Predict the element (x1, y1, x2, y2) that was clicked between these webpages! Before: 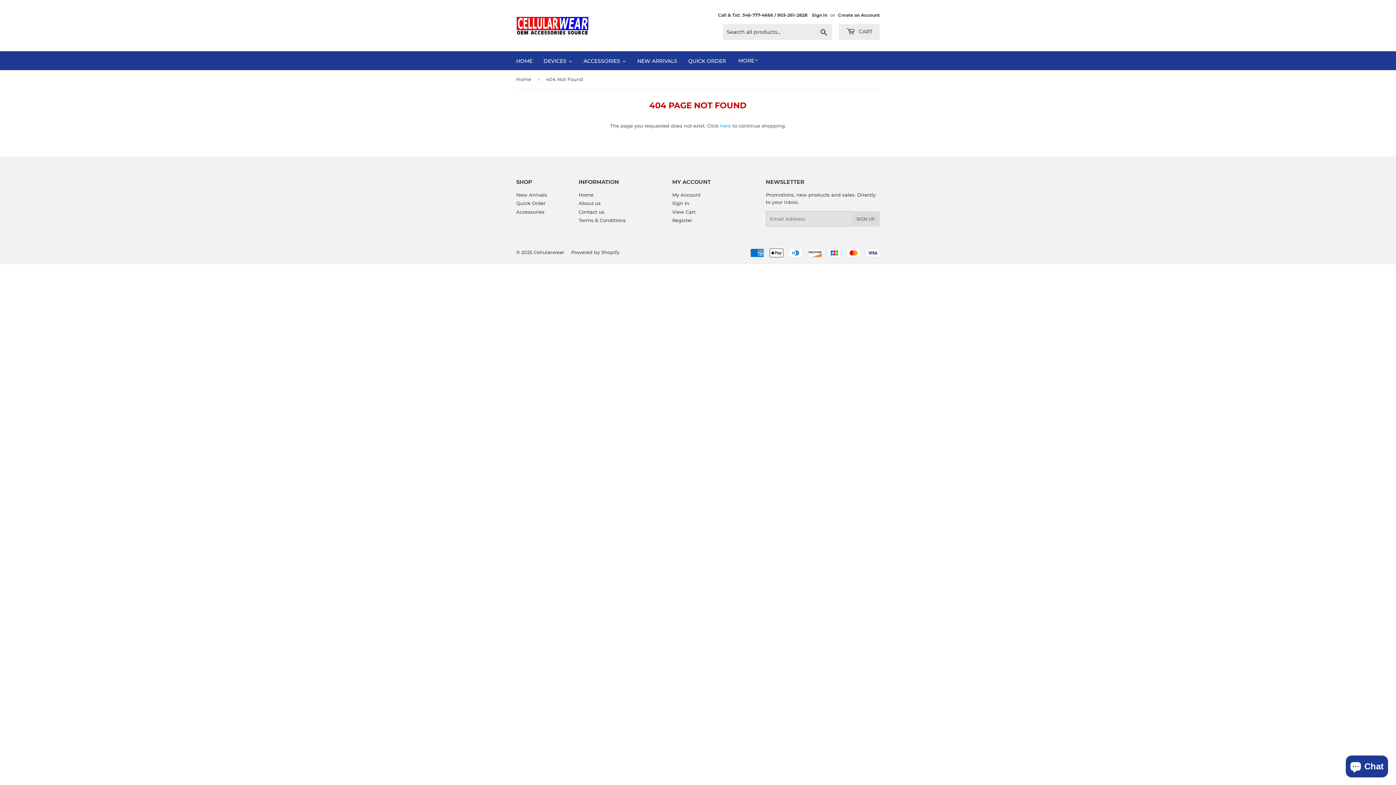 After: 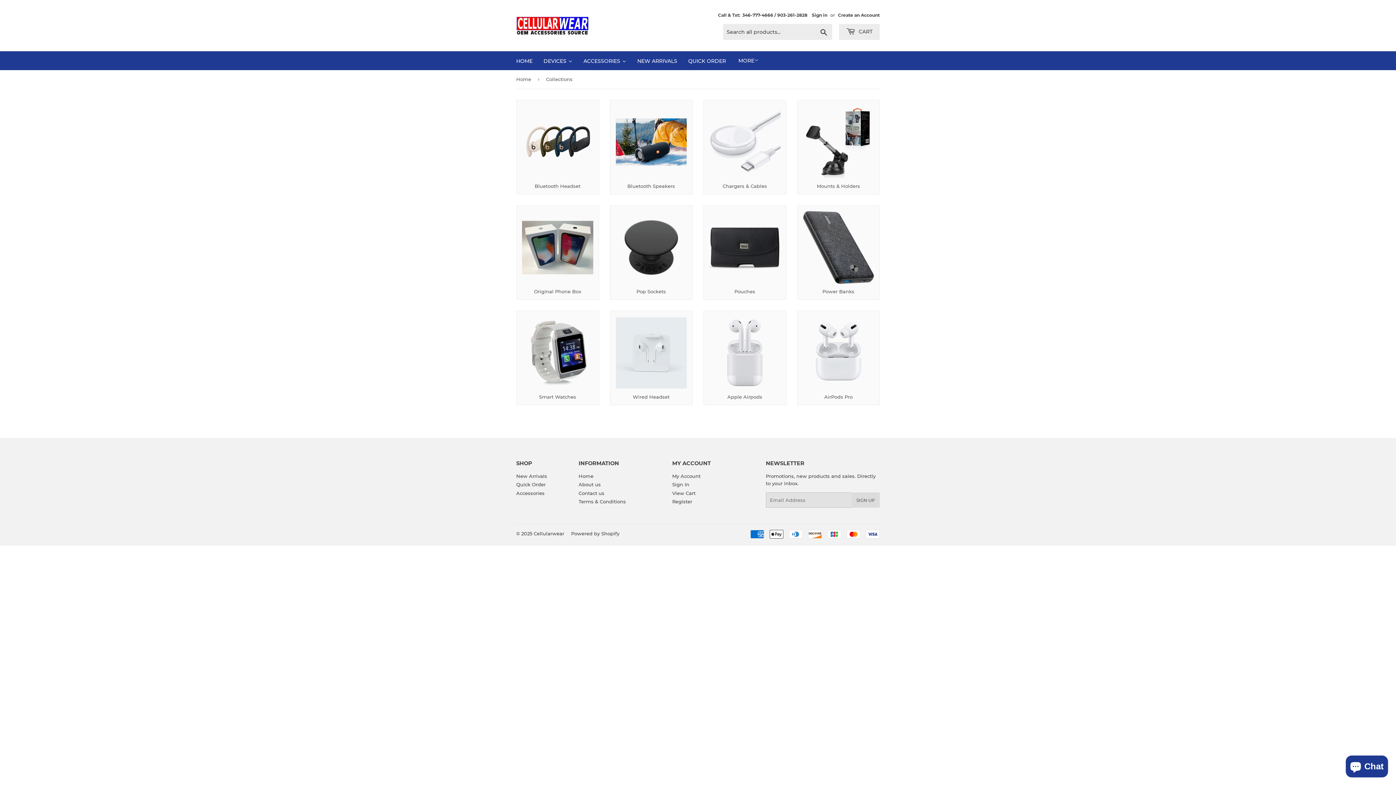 Action: label: Accessories bbox: (516, 208, 544, 214)